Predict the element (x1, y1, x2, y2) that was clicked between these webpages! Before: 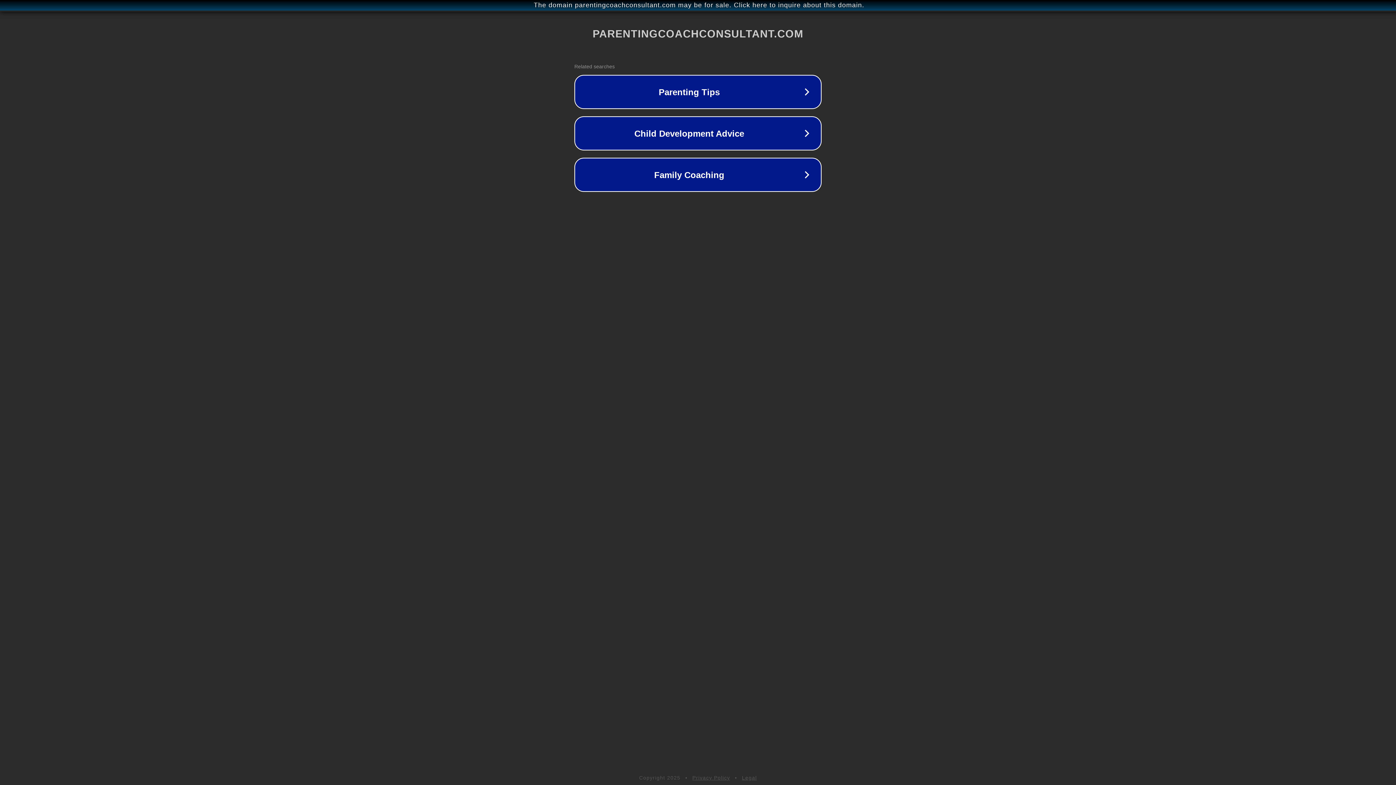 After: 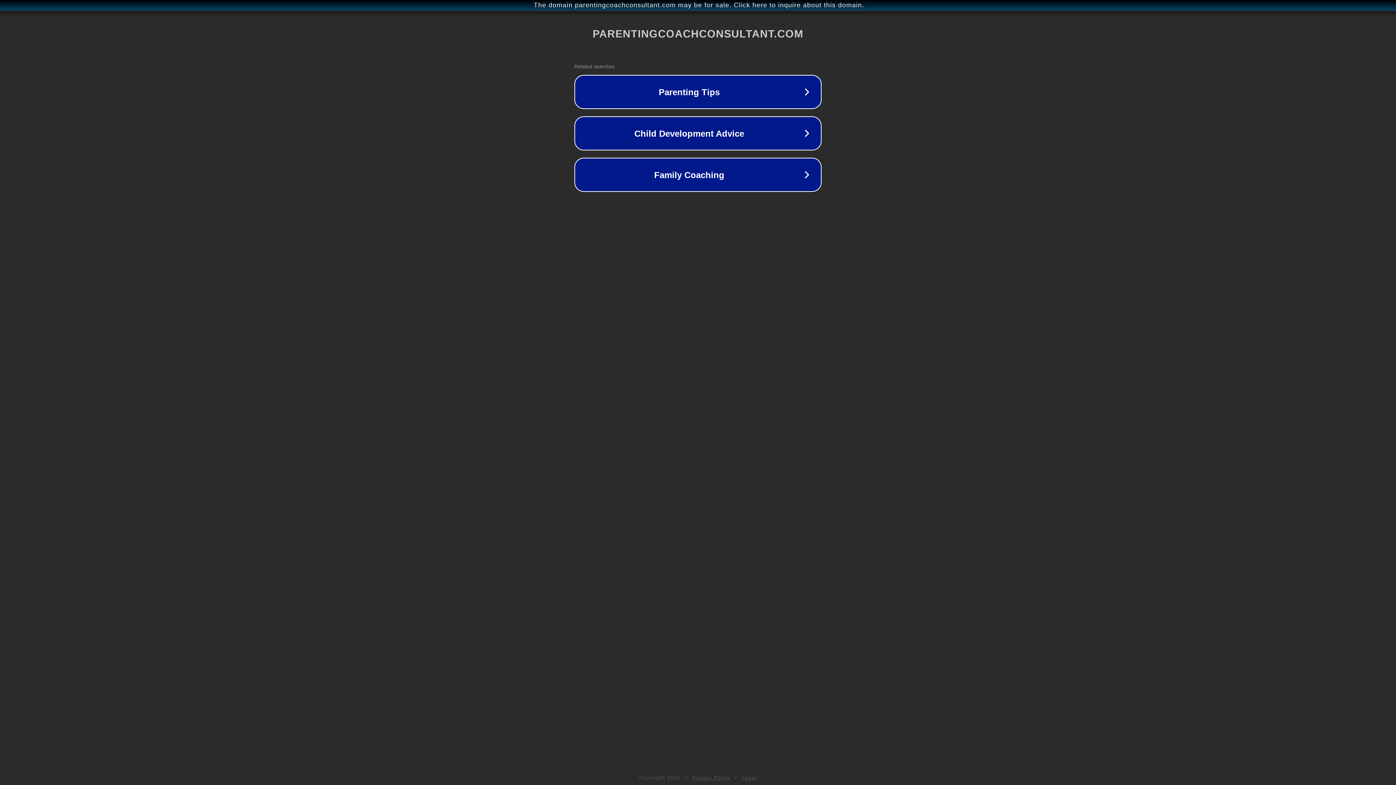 Action: bbox: (692, 775, 730, 781) label: Privacy Policy